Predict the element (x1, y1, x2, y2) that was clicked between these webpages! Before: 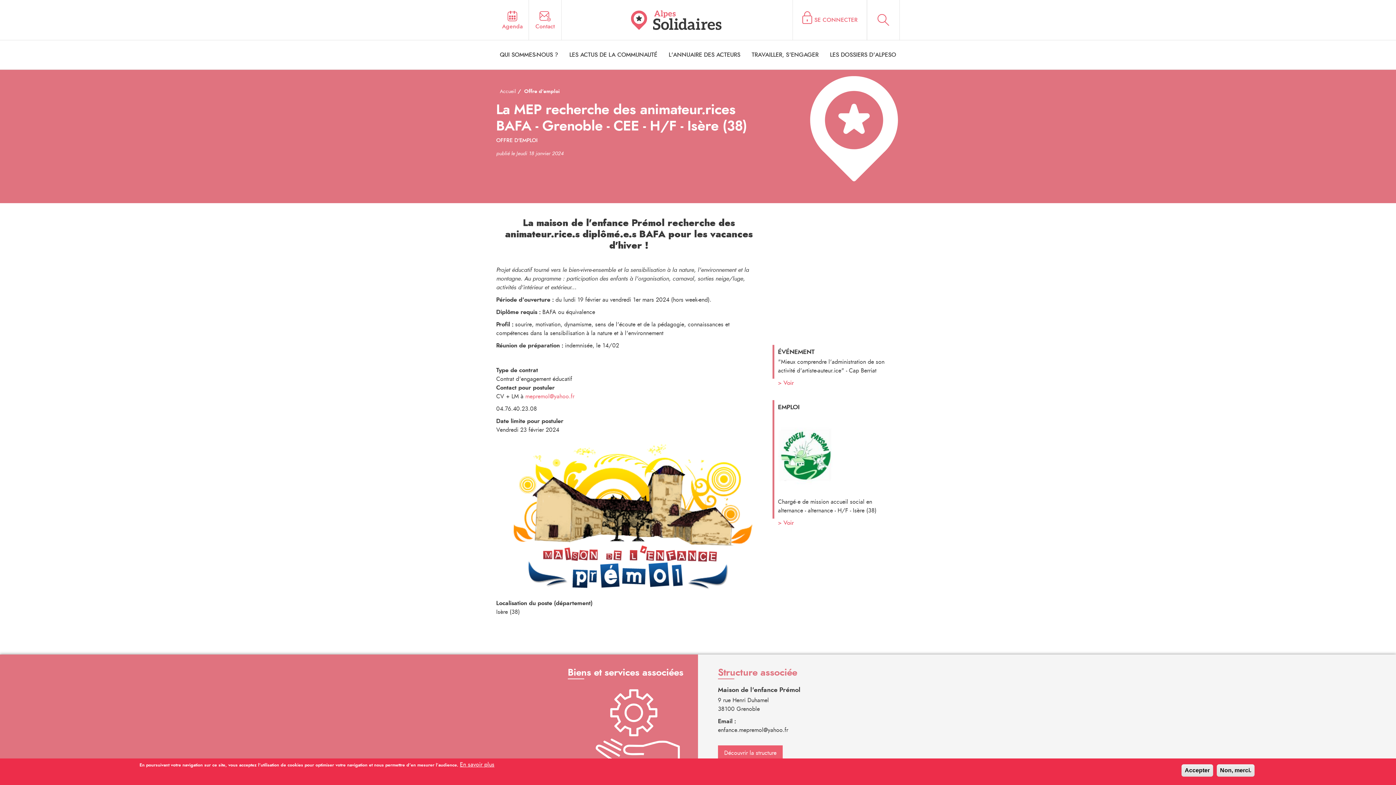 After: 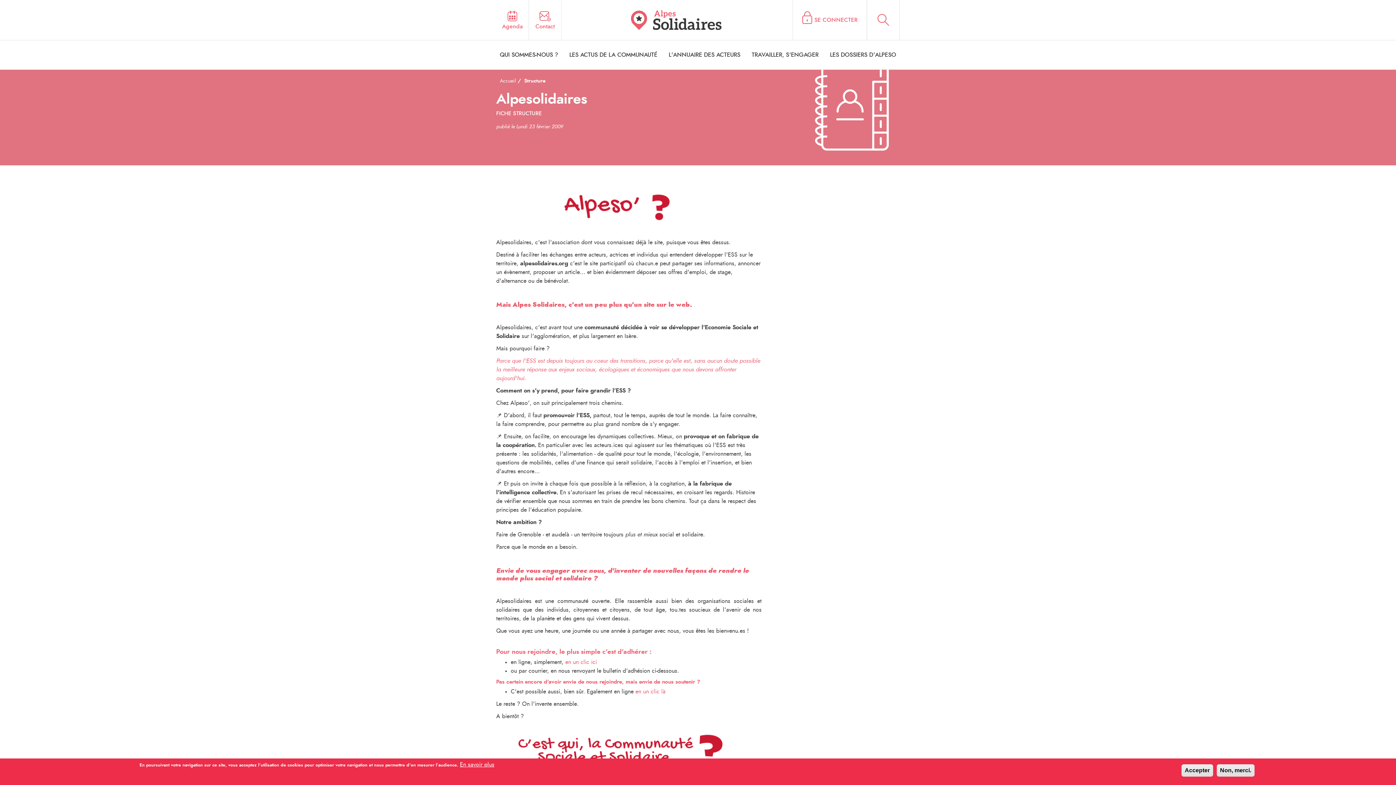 Action: bbox: (496, 48, 561, 61) label: QUI SOMMES-NOUS ?